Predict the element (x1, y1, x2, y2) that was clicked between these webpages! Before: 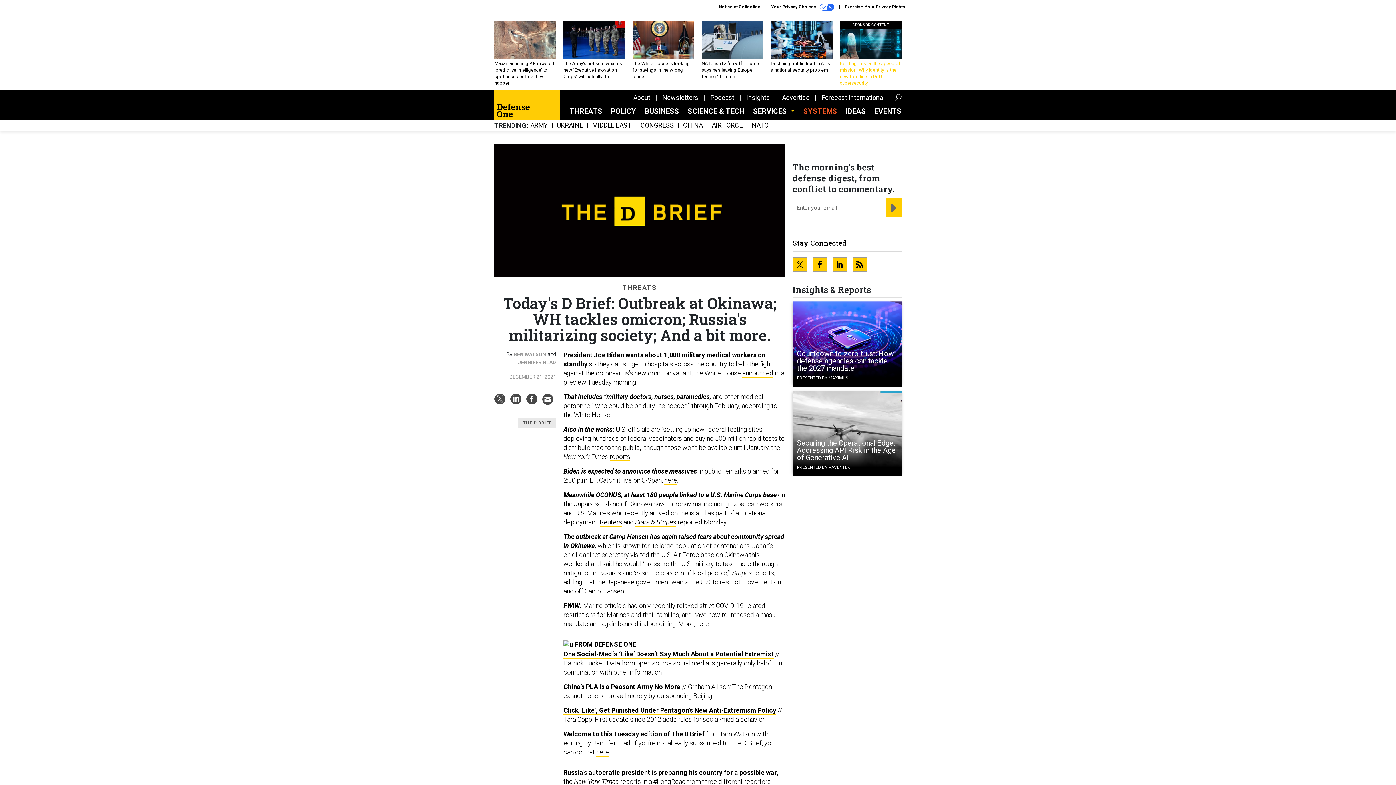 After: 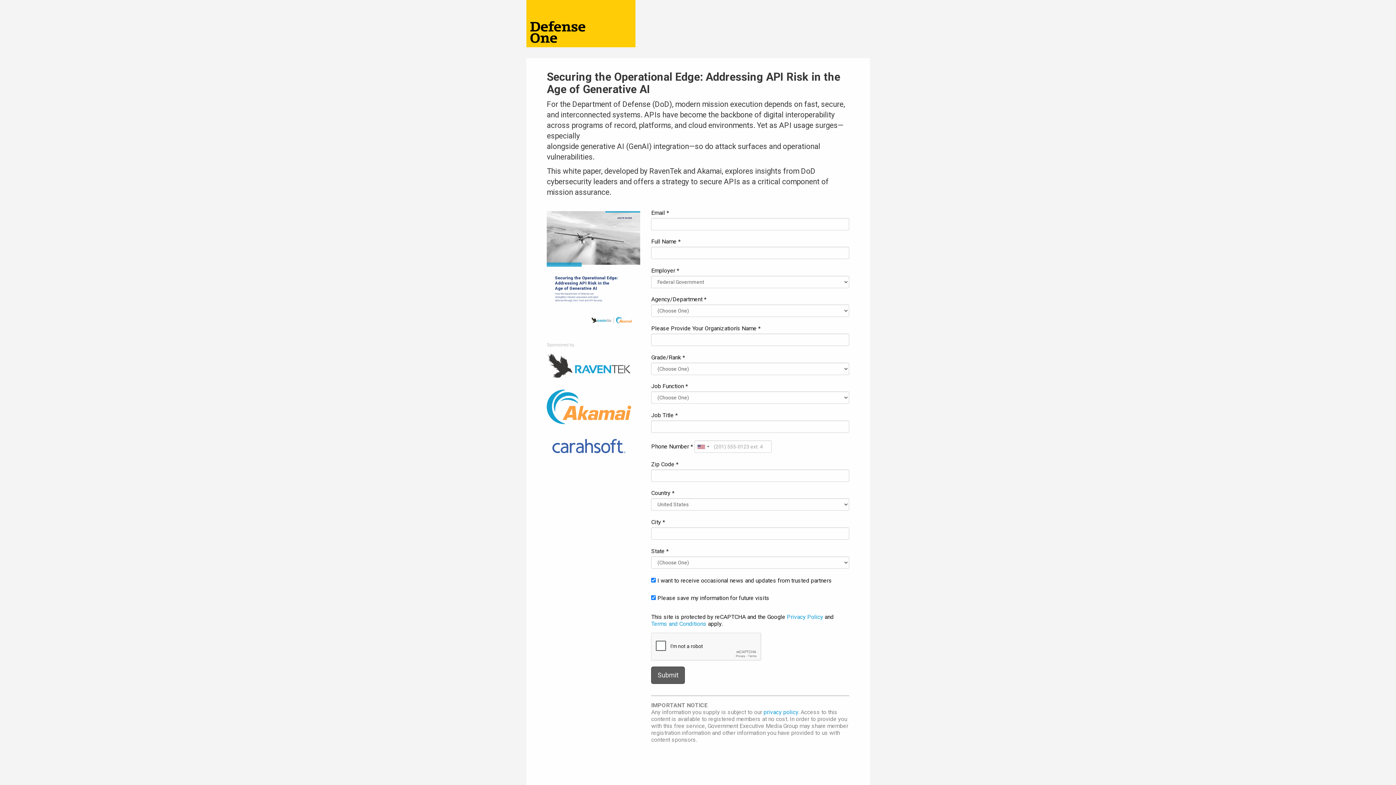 Action: bbox: (797, 465, 850, 470) label: PRESENTED BY RAVENTEK